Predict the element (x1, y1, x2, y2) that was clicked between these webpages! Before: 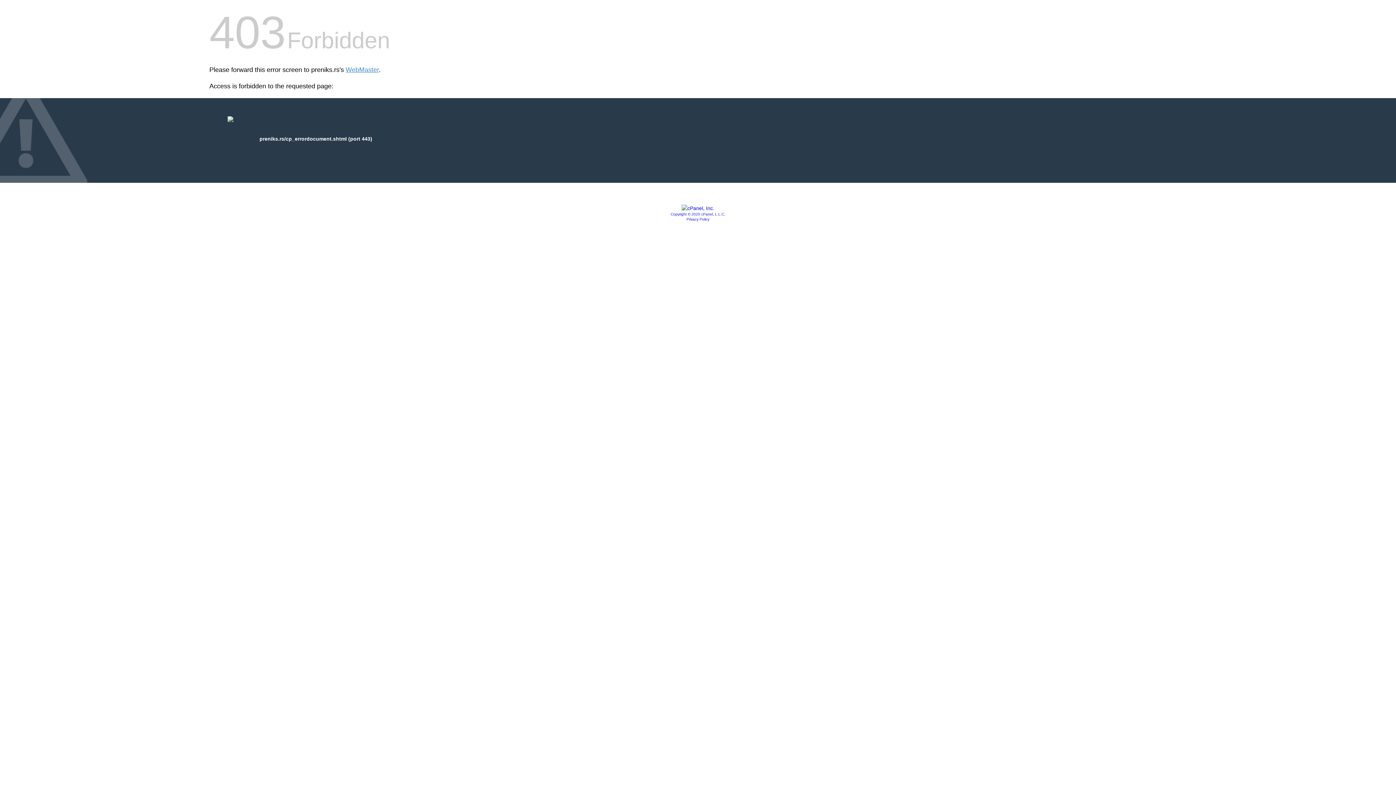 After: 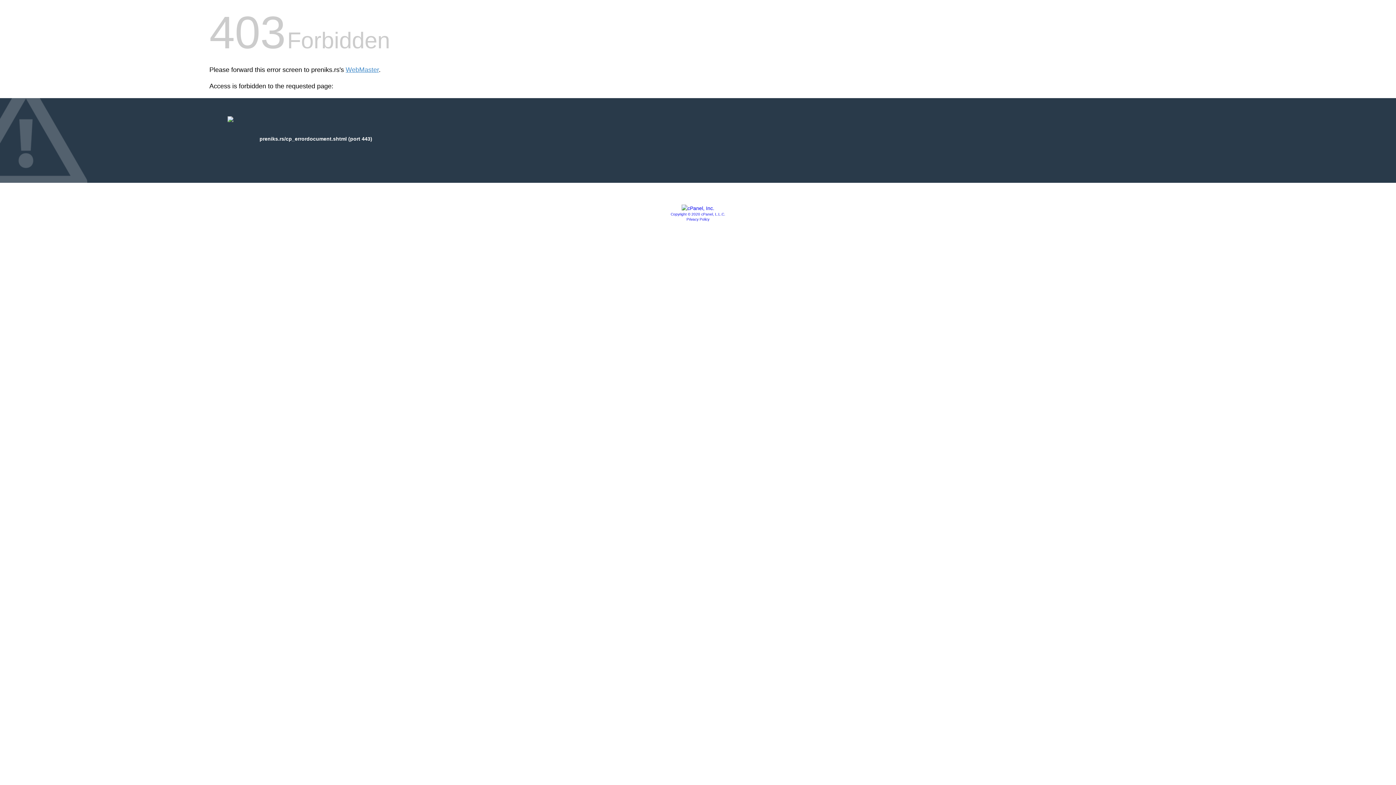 Action: bbox: (681, 205, 714, 211)